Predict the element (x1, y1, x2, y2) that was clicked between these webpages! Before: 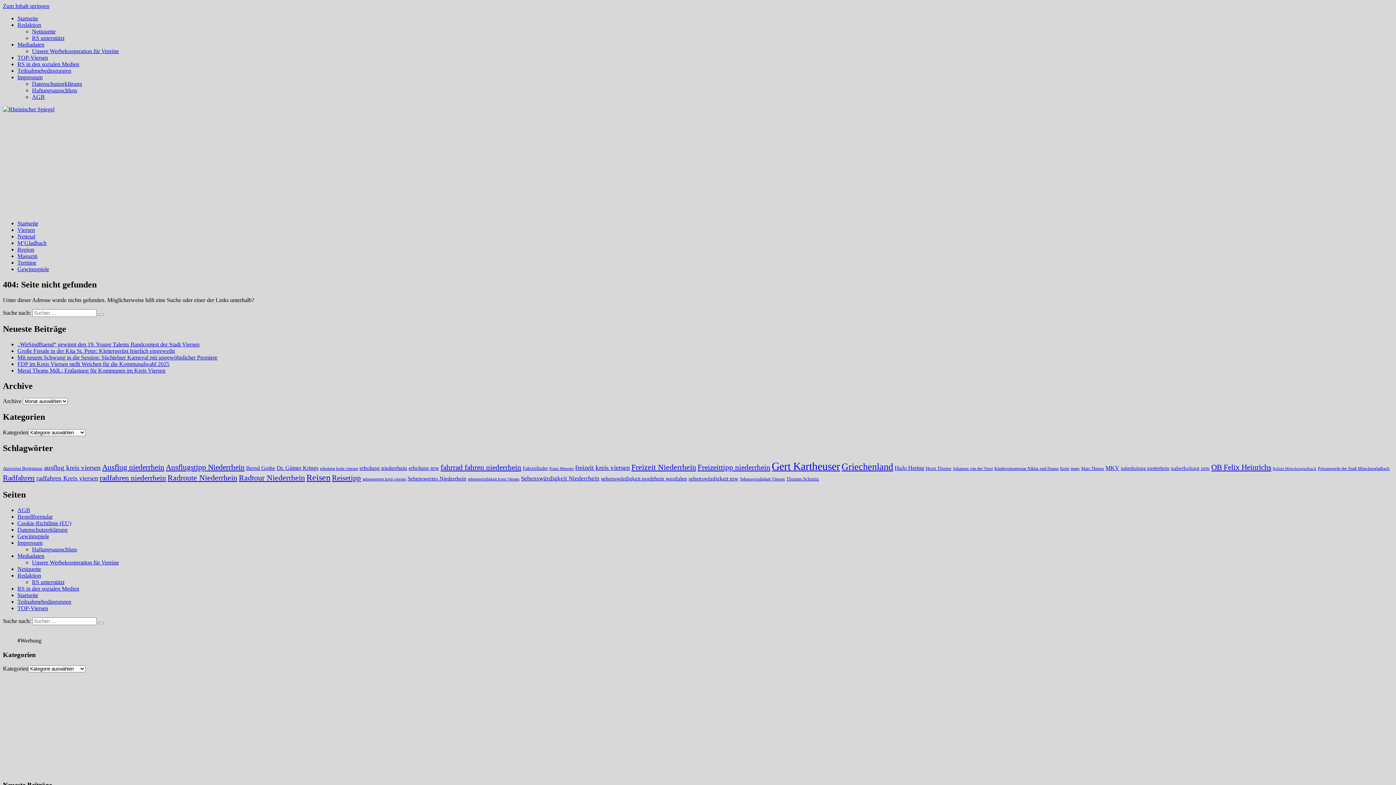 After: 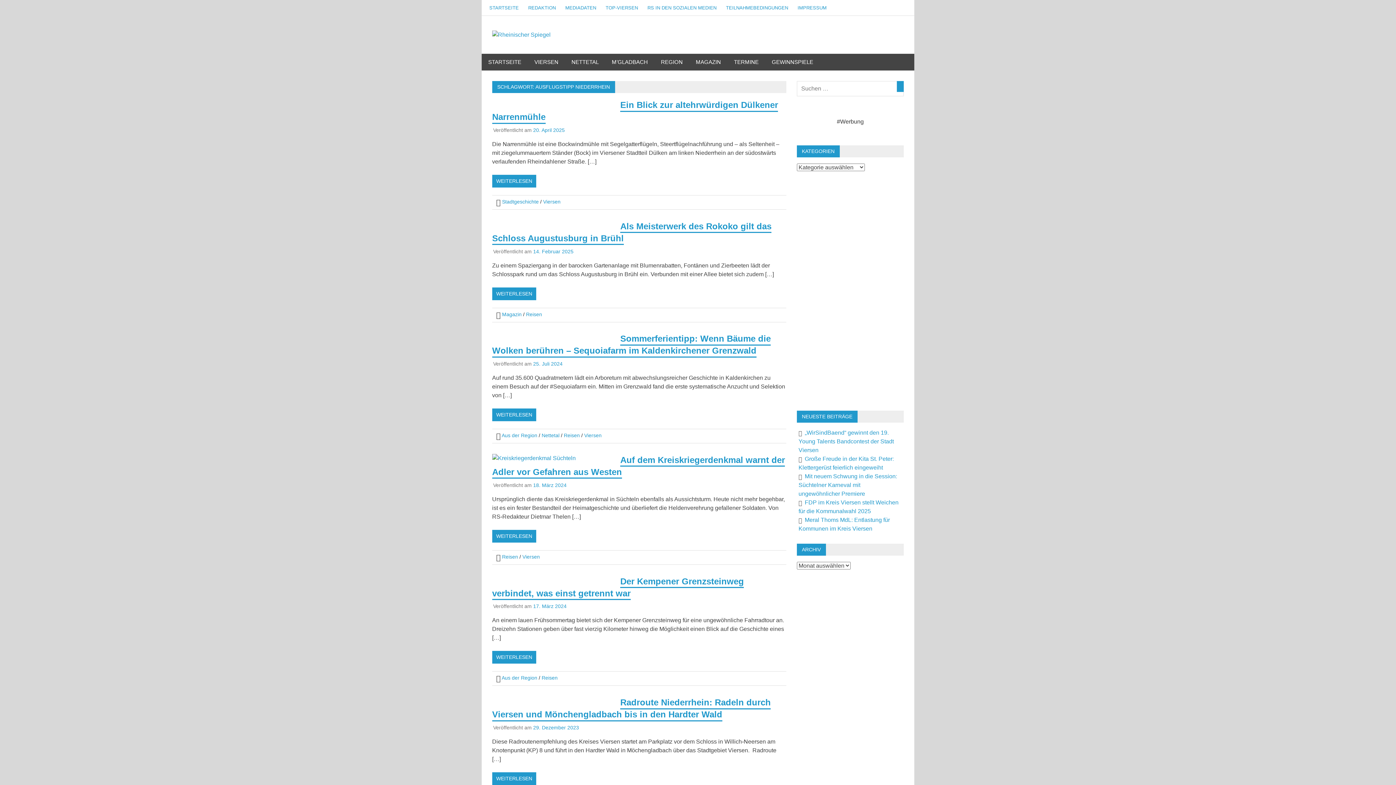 Action: bbox: (165, 463, 244, 472) label: Ausflugstipp Niederrhein (47 Einträge)